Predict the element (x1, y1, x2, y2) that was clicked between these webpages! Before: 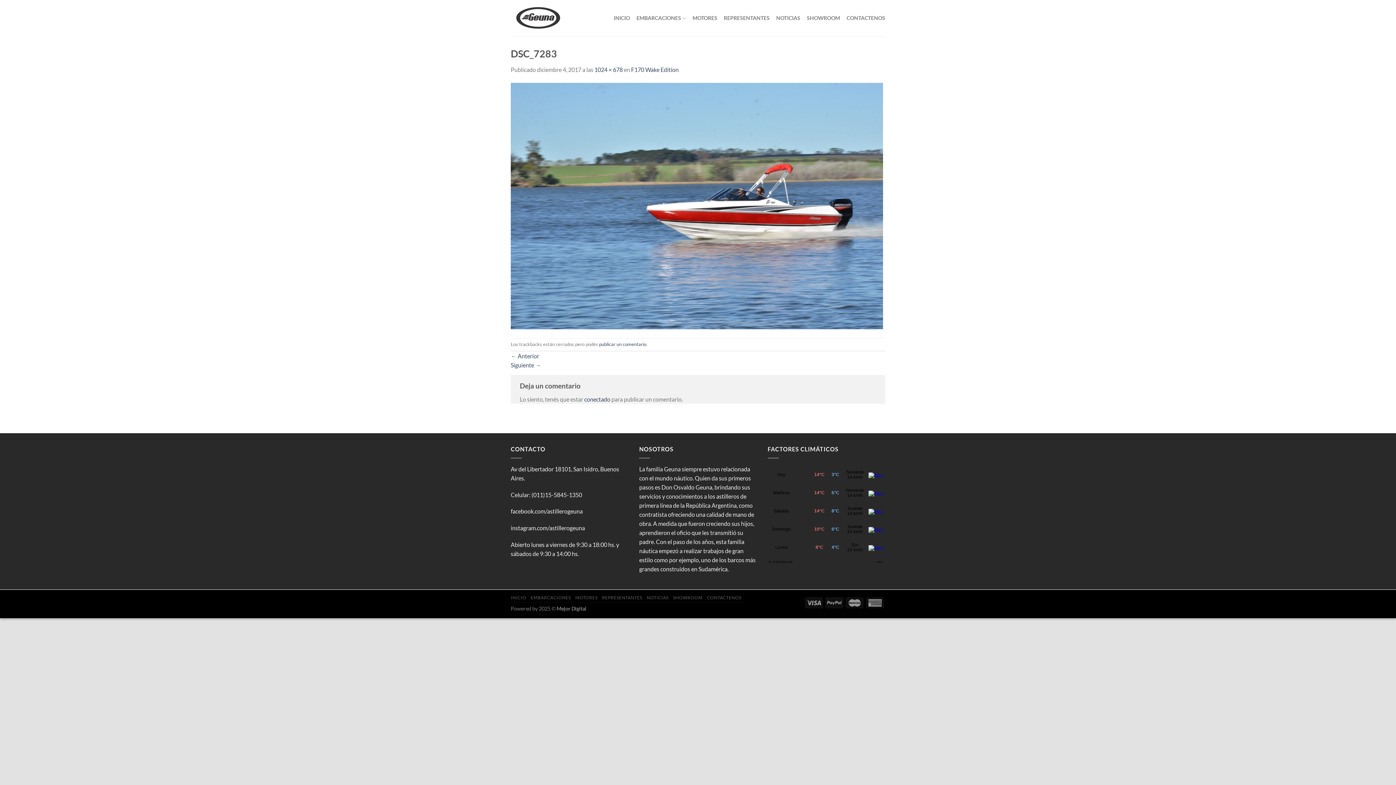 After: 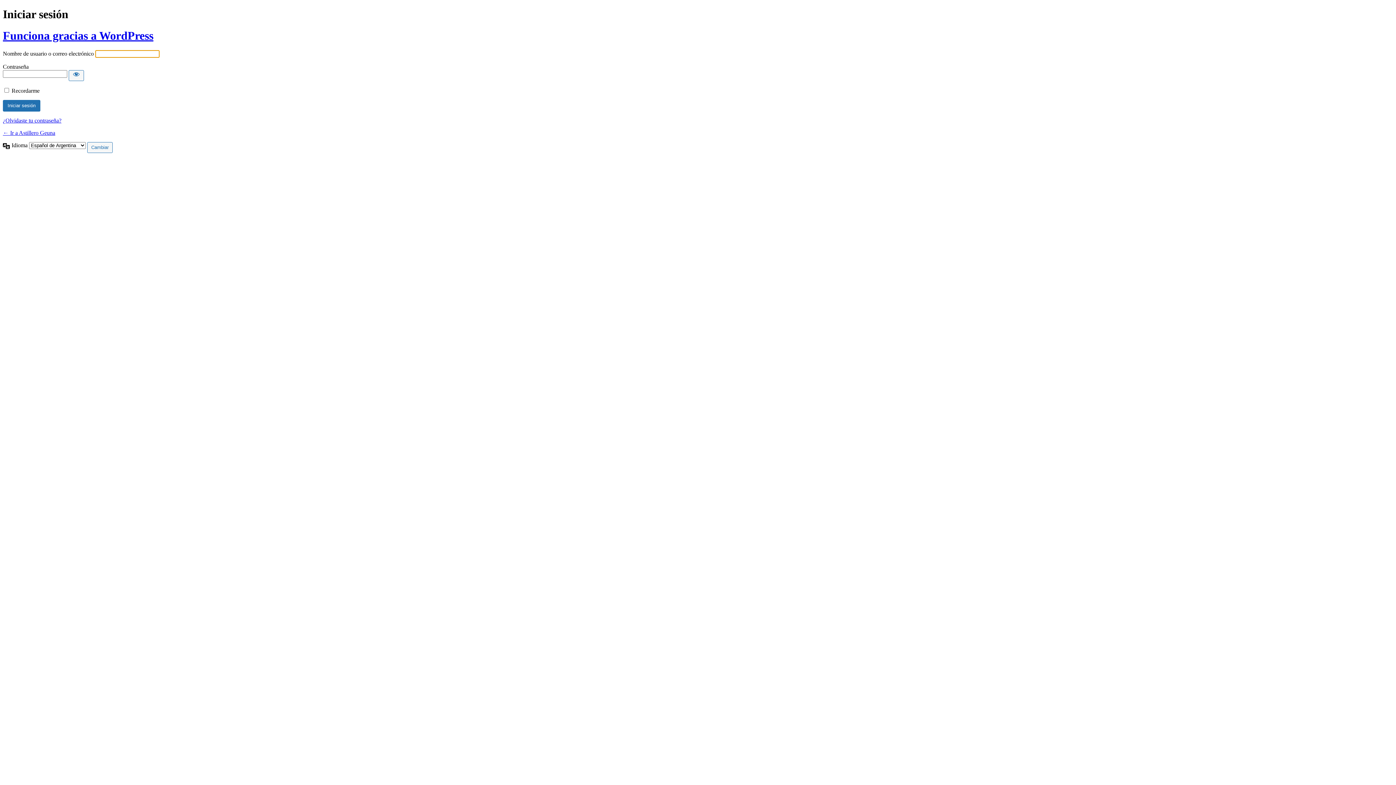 Action: bbox: (584, 396, 610, 403) label: conectado